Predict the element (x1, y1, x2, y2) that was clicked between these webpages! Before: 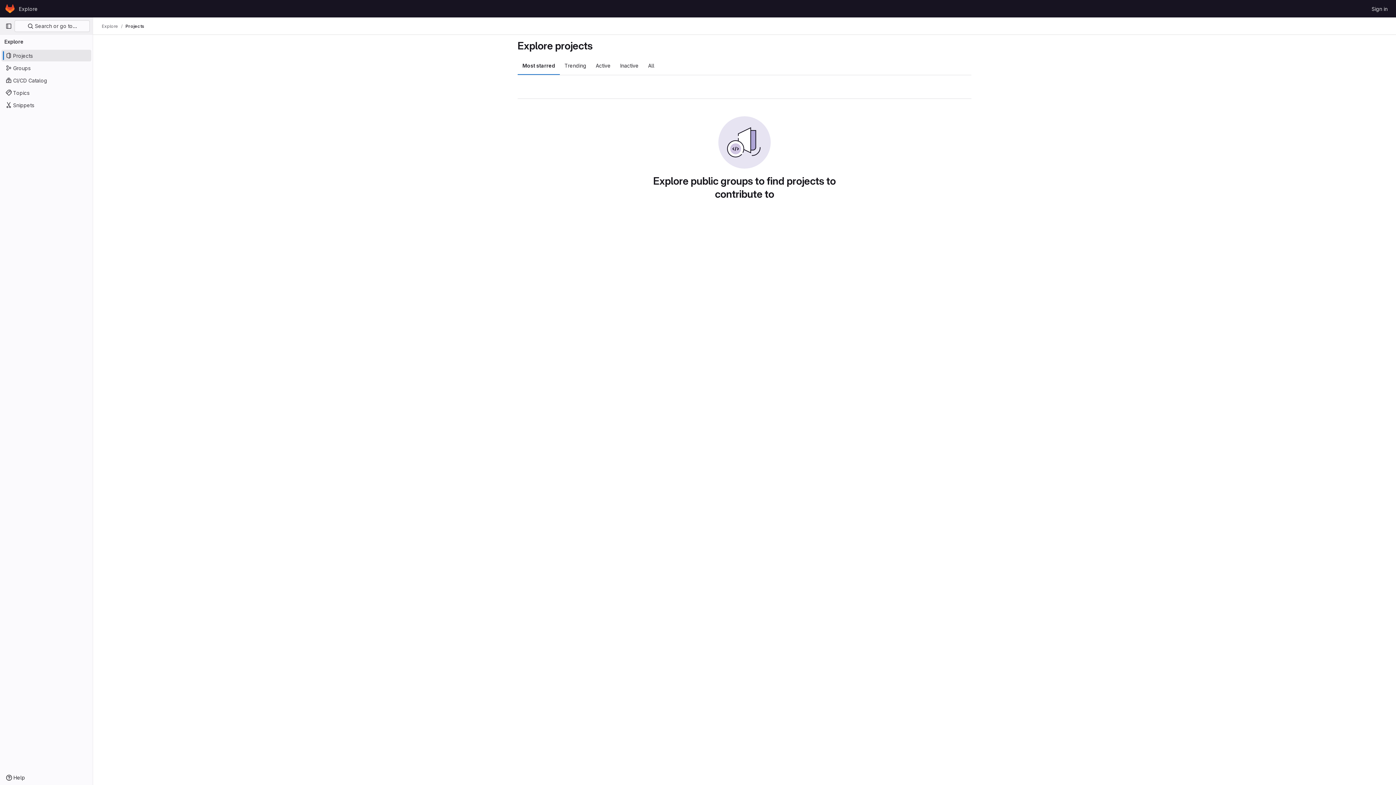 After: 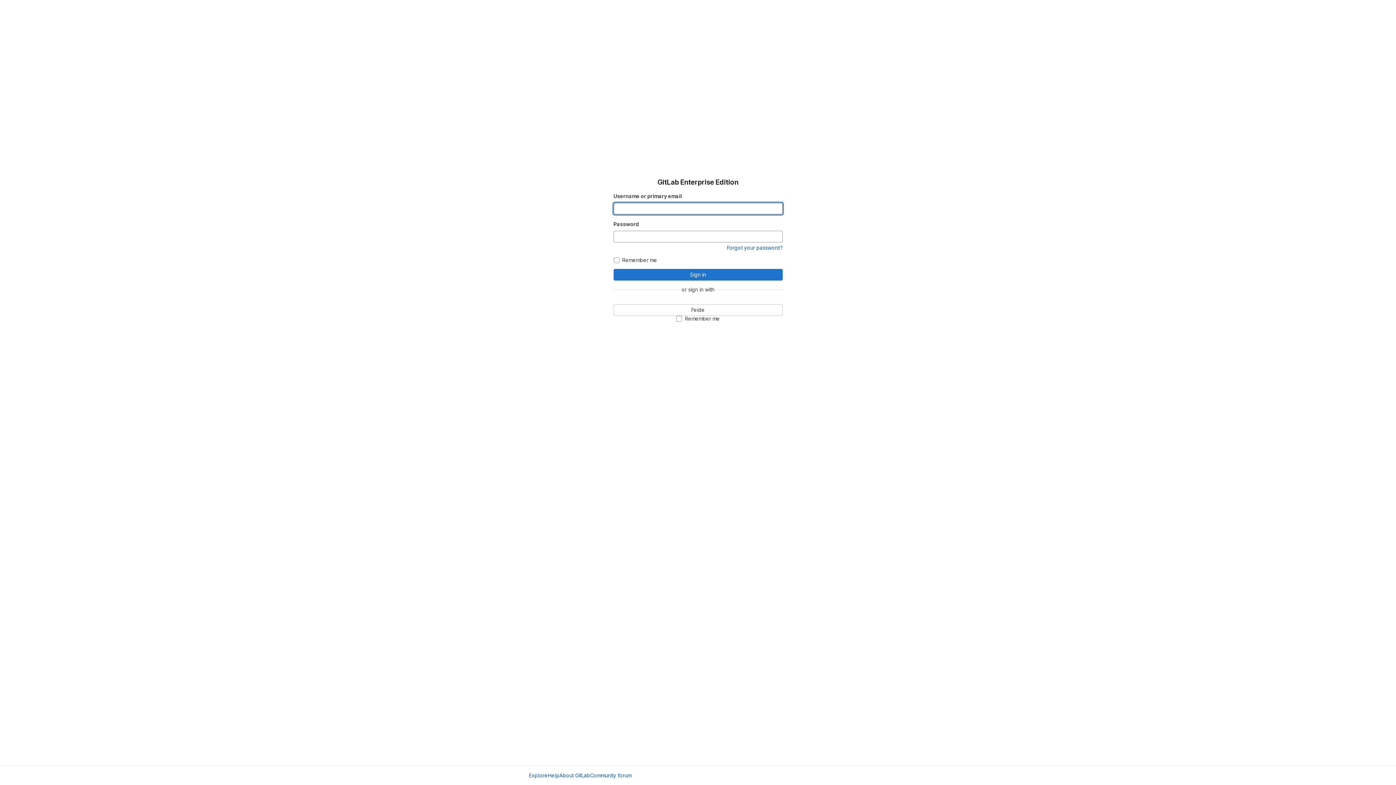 Action: label: Homepage bbox: (4, 2, 16, 14)